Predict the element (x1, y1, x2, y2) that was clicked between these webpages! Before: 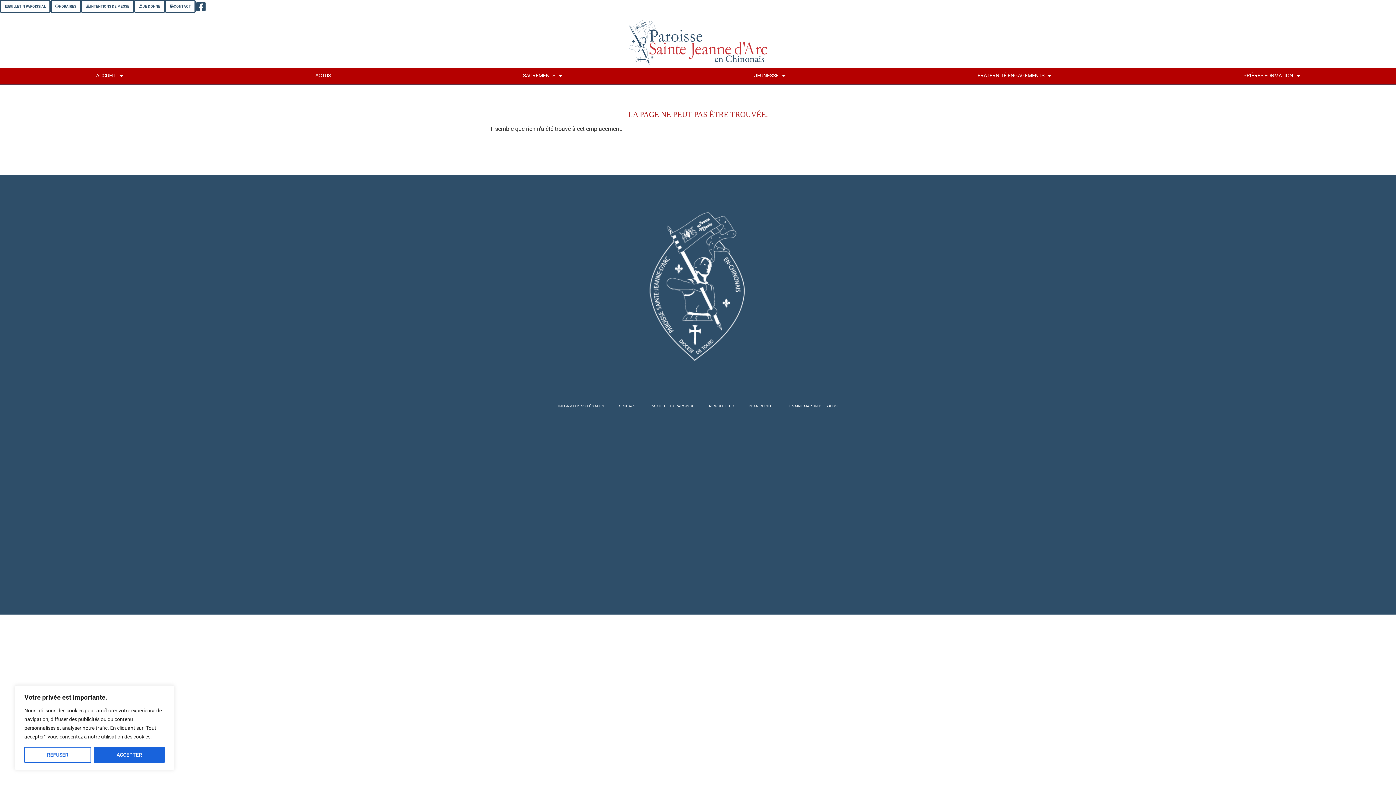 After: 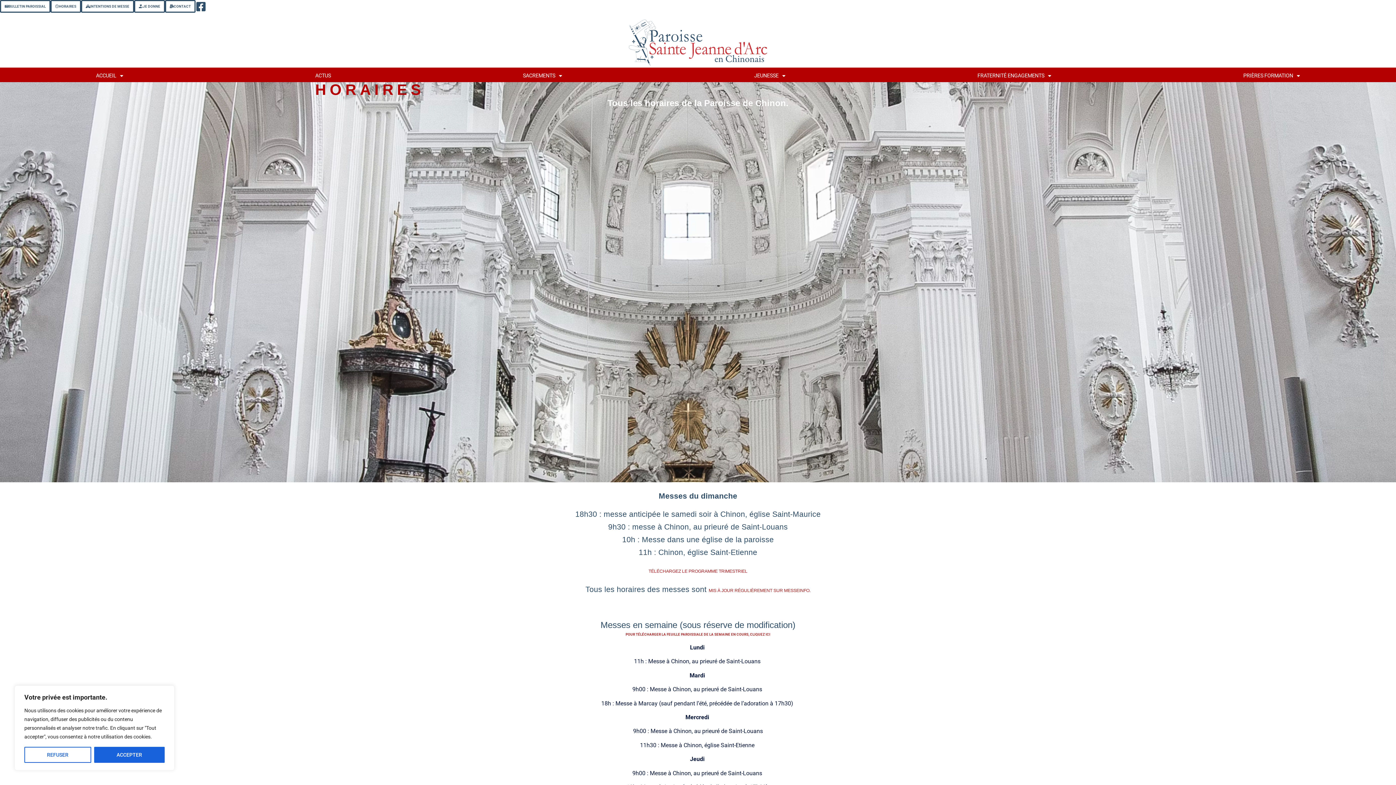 Action: bbox: (50, 0, 81, 12) label: HORAIRES